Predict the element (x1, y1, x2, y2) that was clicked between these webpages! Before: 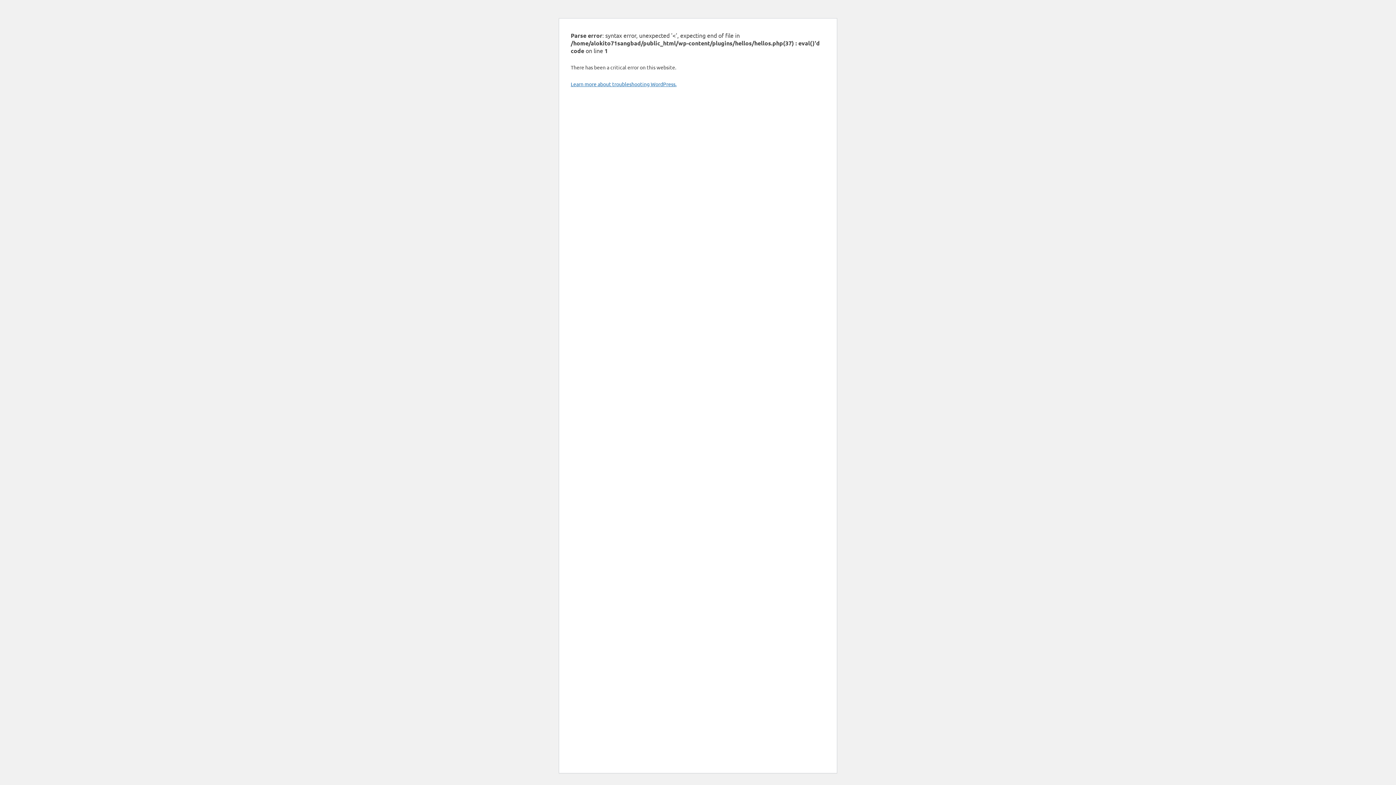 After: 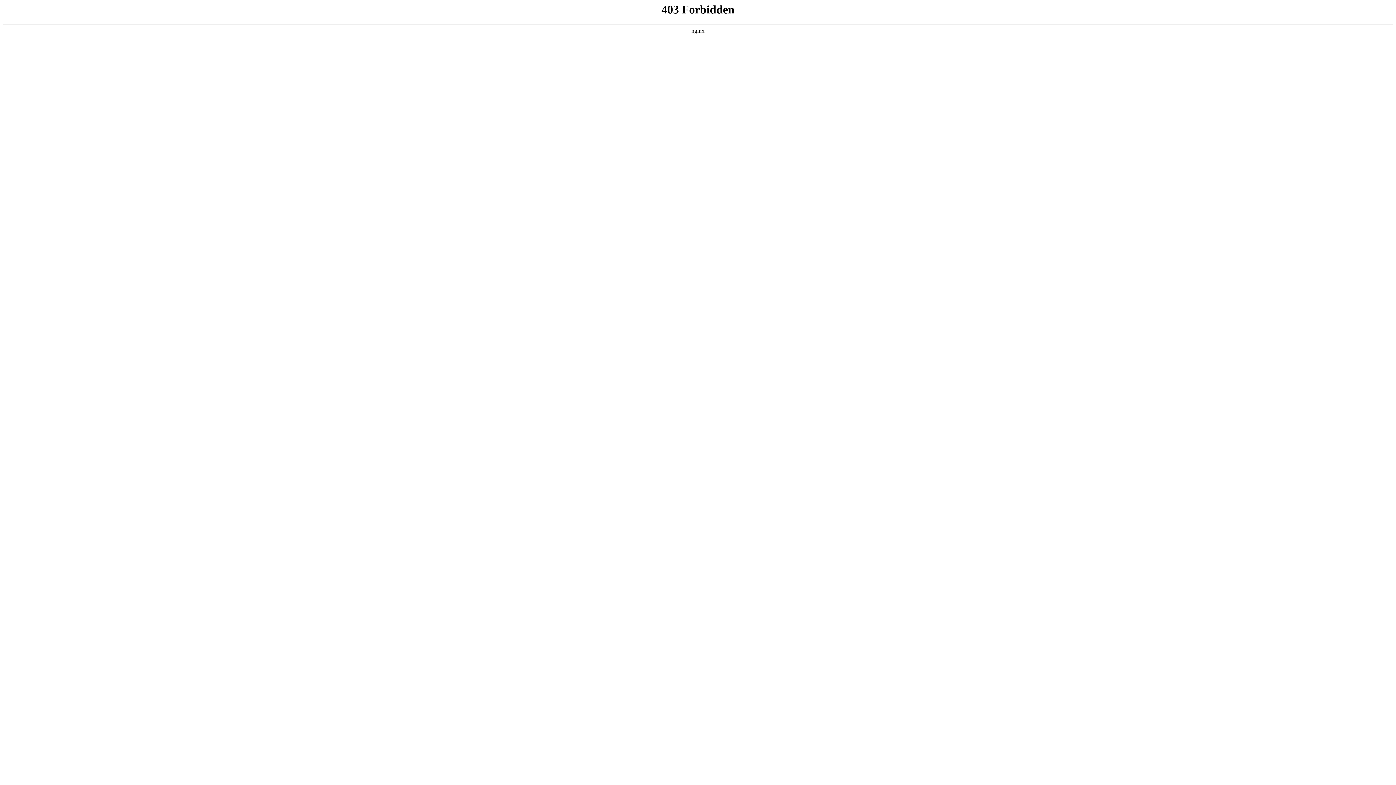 Action: label: Learn more about troubleshooting WordPress. bbox: (570, 80, 676, 87)